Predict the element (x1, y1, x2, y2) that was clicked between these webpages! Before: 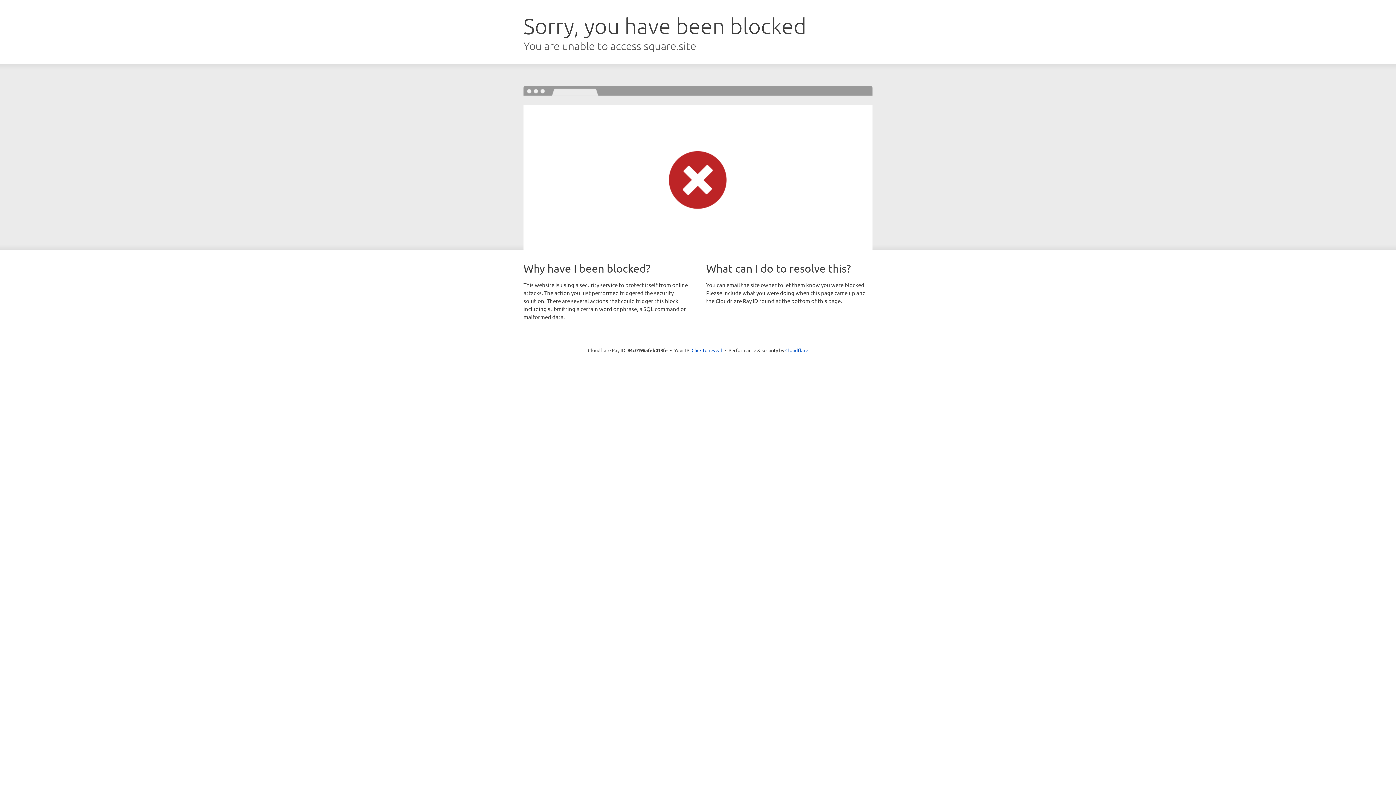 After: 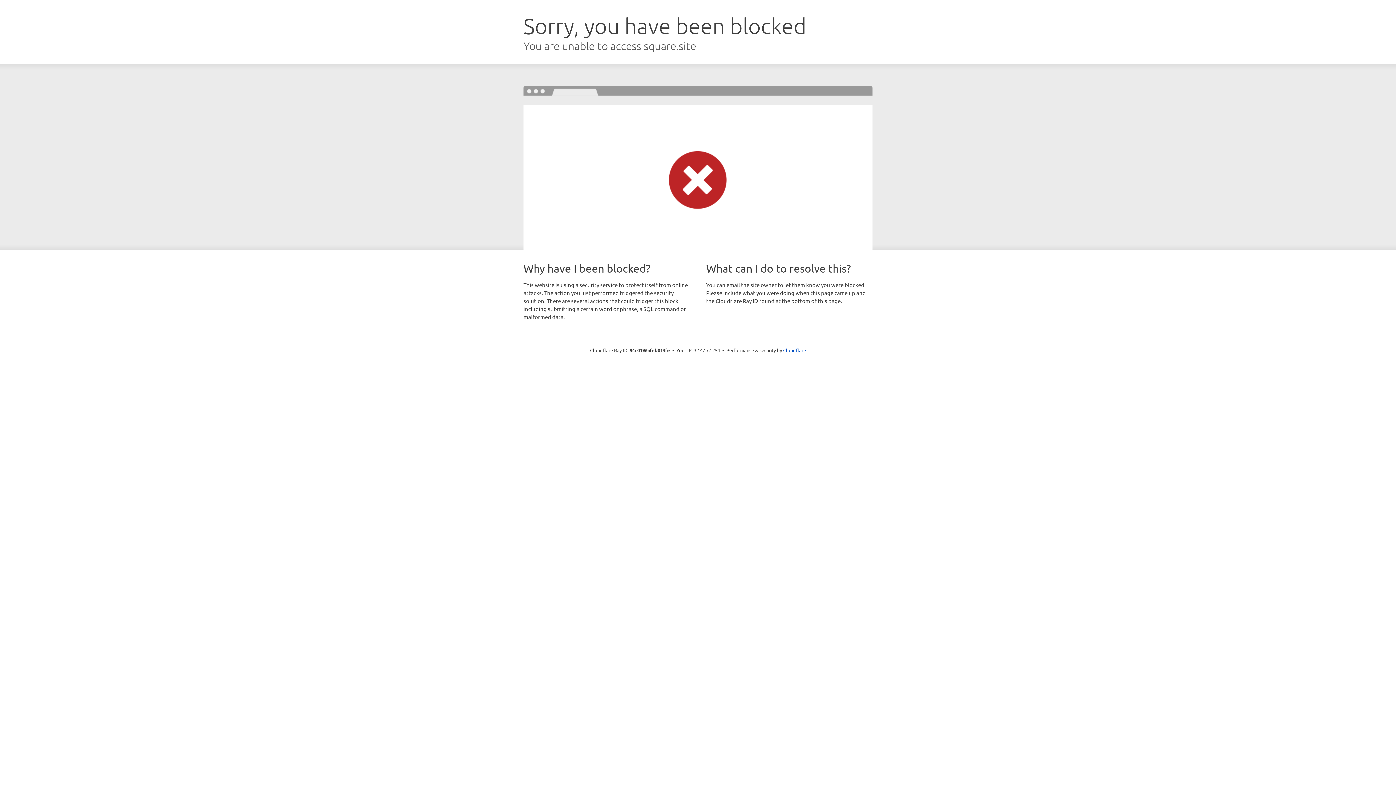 Action: bbox: (691, 346, 722, 353) label: Click to reveal